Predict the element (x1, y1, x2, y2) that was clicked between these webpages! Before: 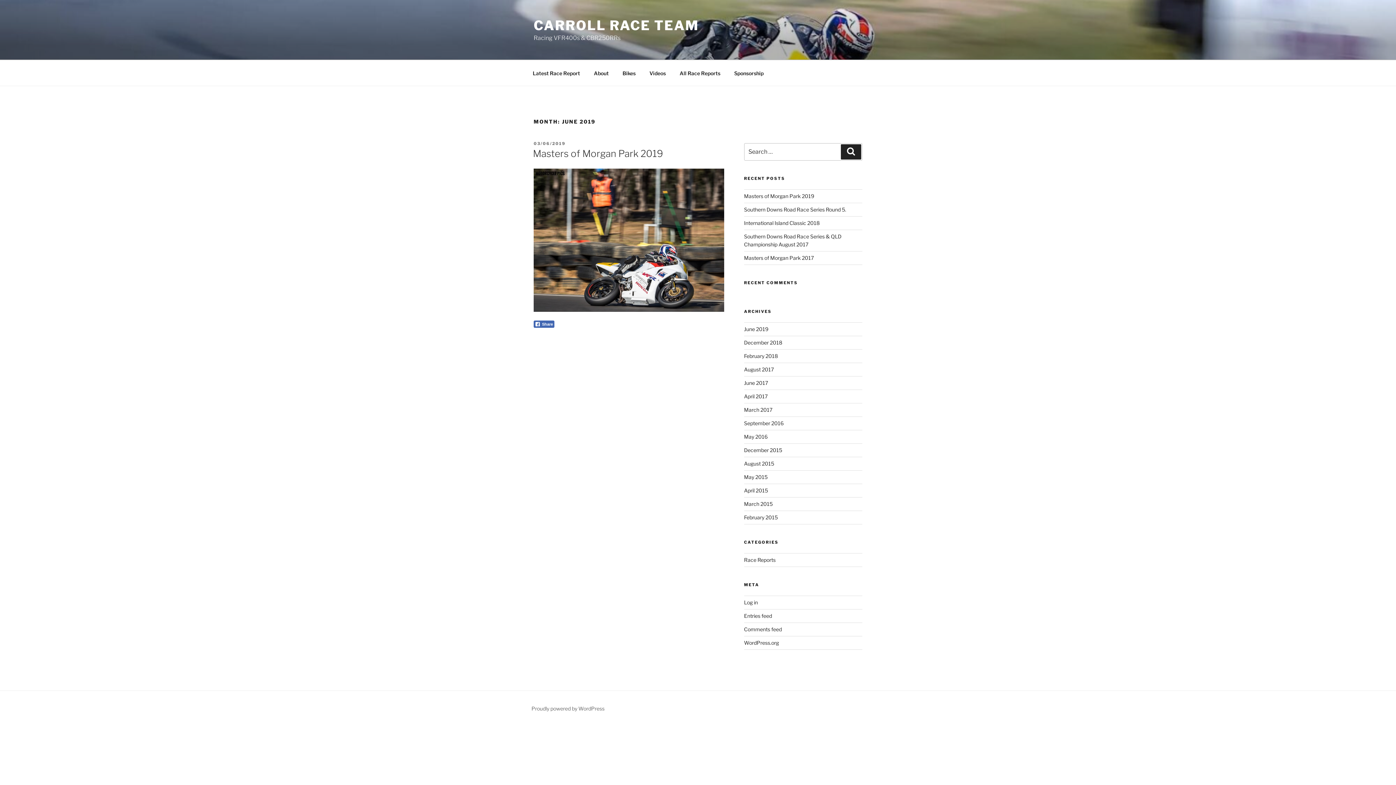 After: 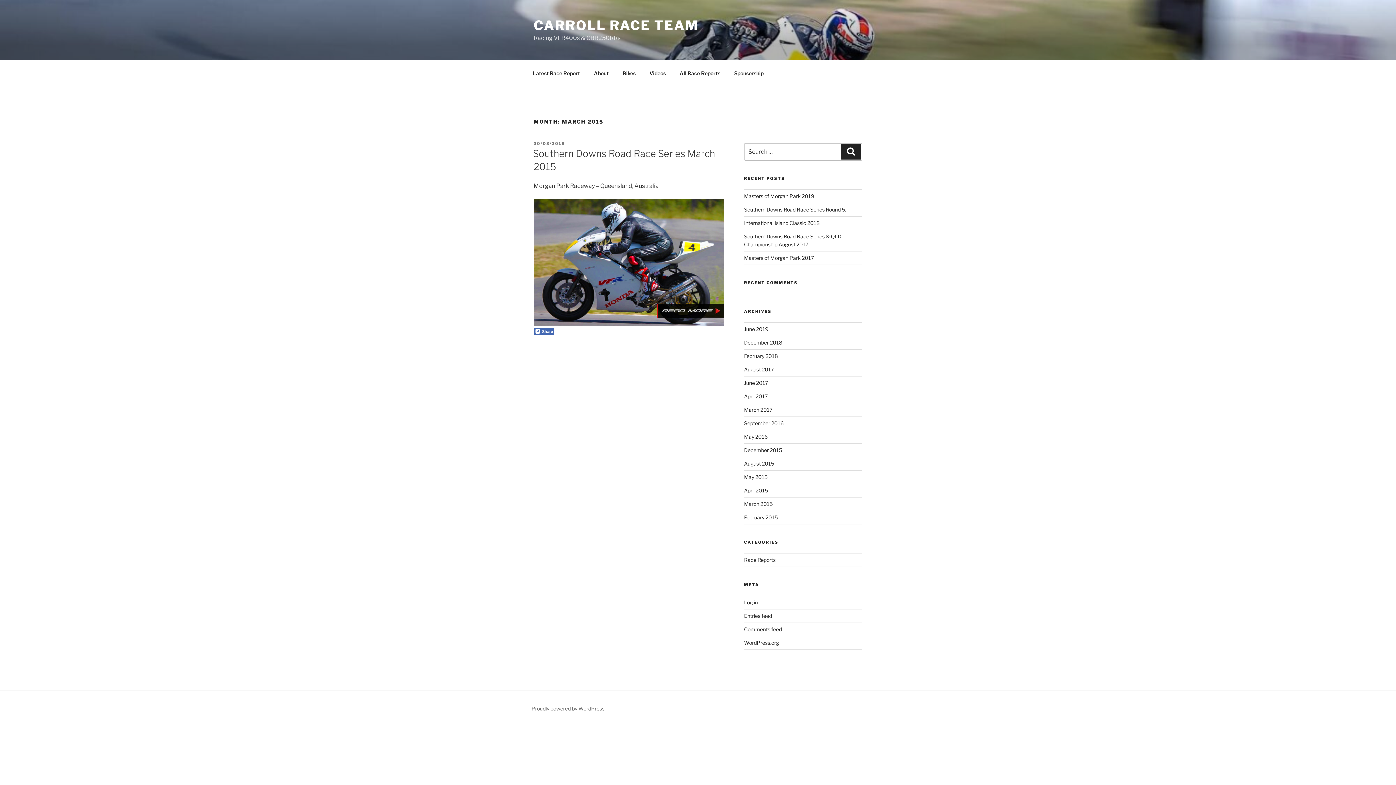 Action: label: March 2015 bbox: (744, 501, 772, 507)